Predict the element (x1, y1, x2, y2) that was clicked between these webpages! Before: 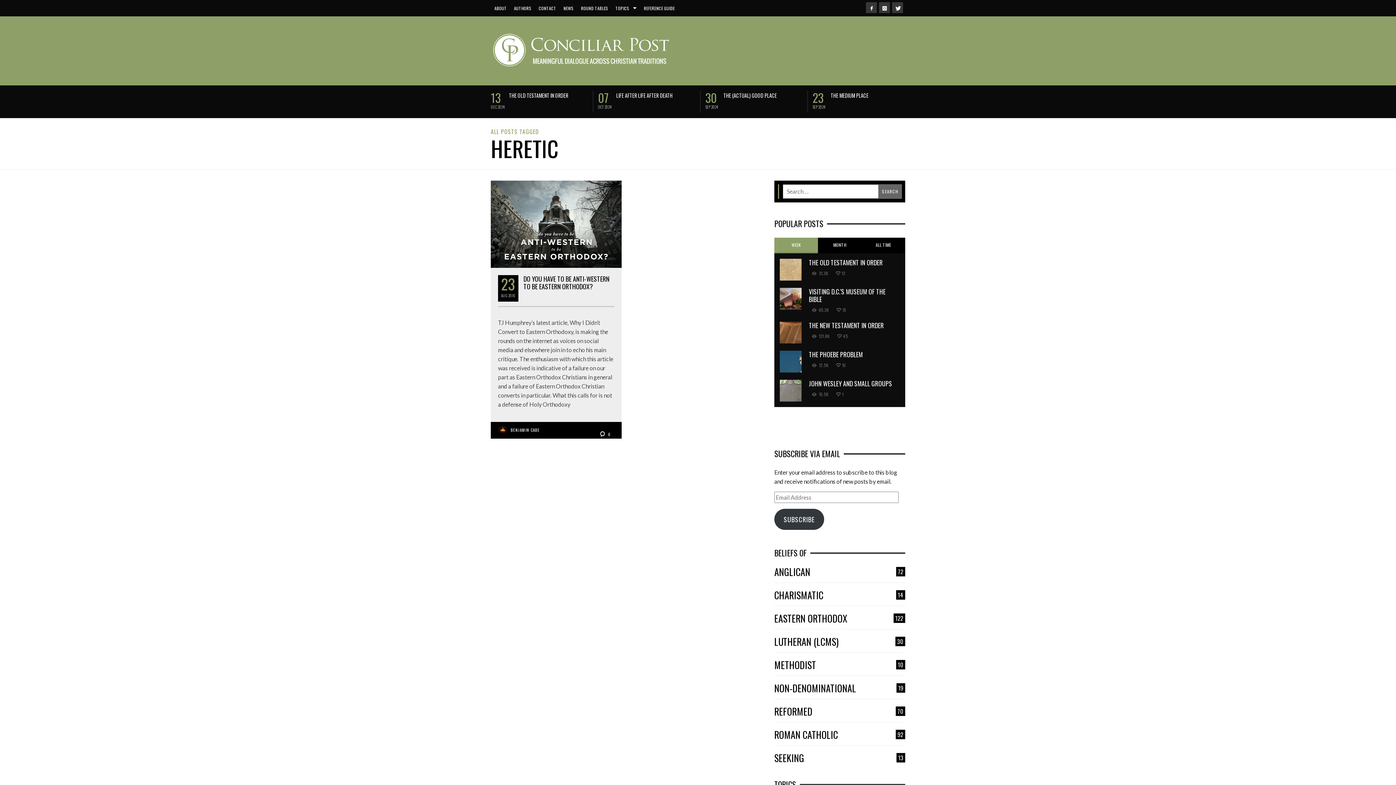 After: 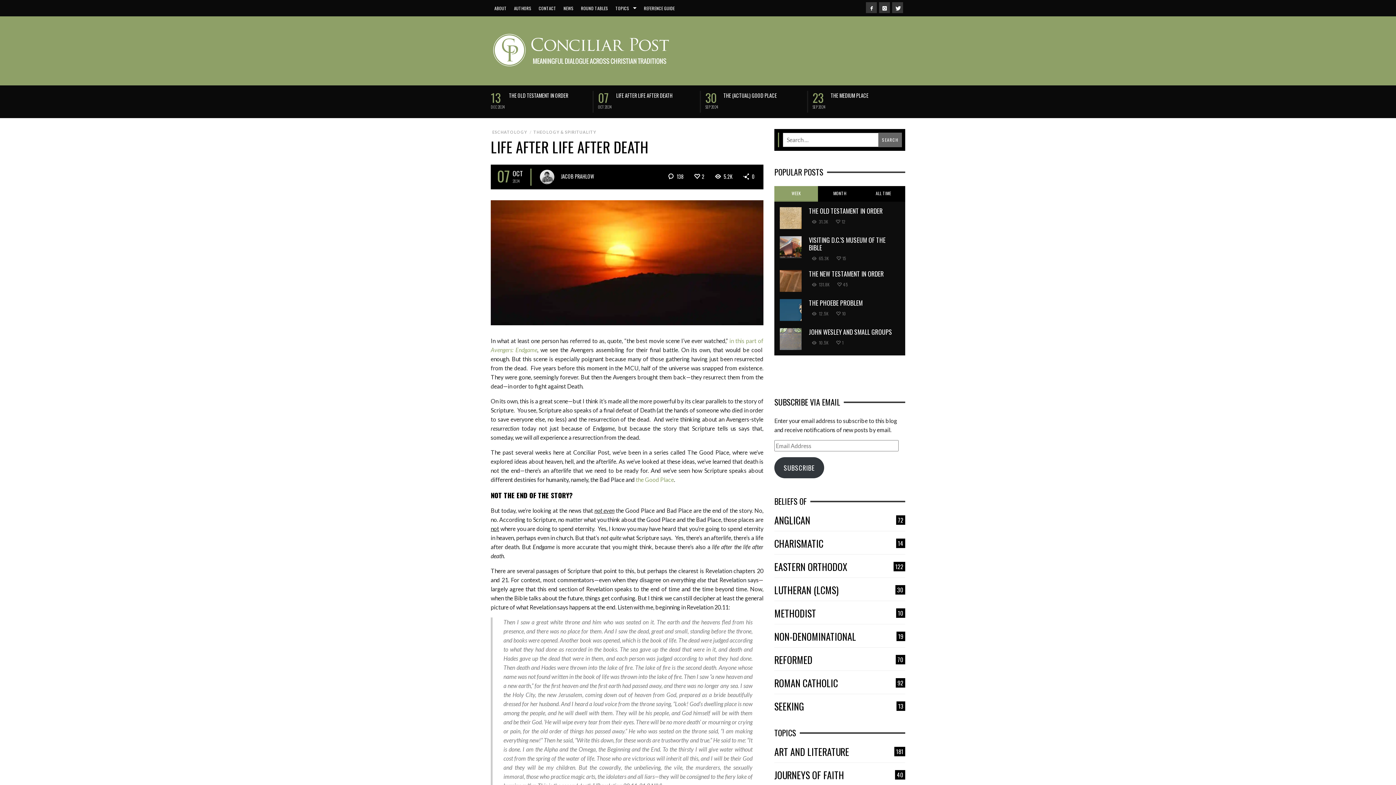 Action: bbox: (616, 92, 672, 98) label: LIFE AFTER LIFE AFTER DEATH